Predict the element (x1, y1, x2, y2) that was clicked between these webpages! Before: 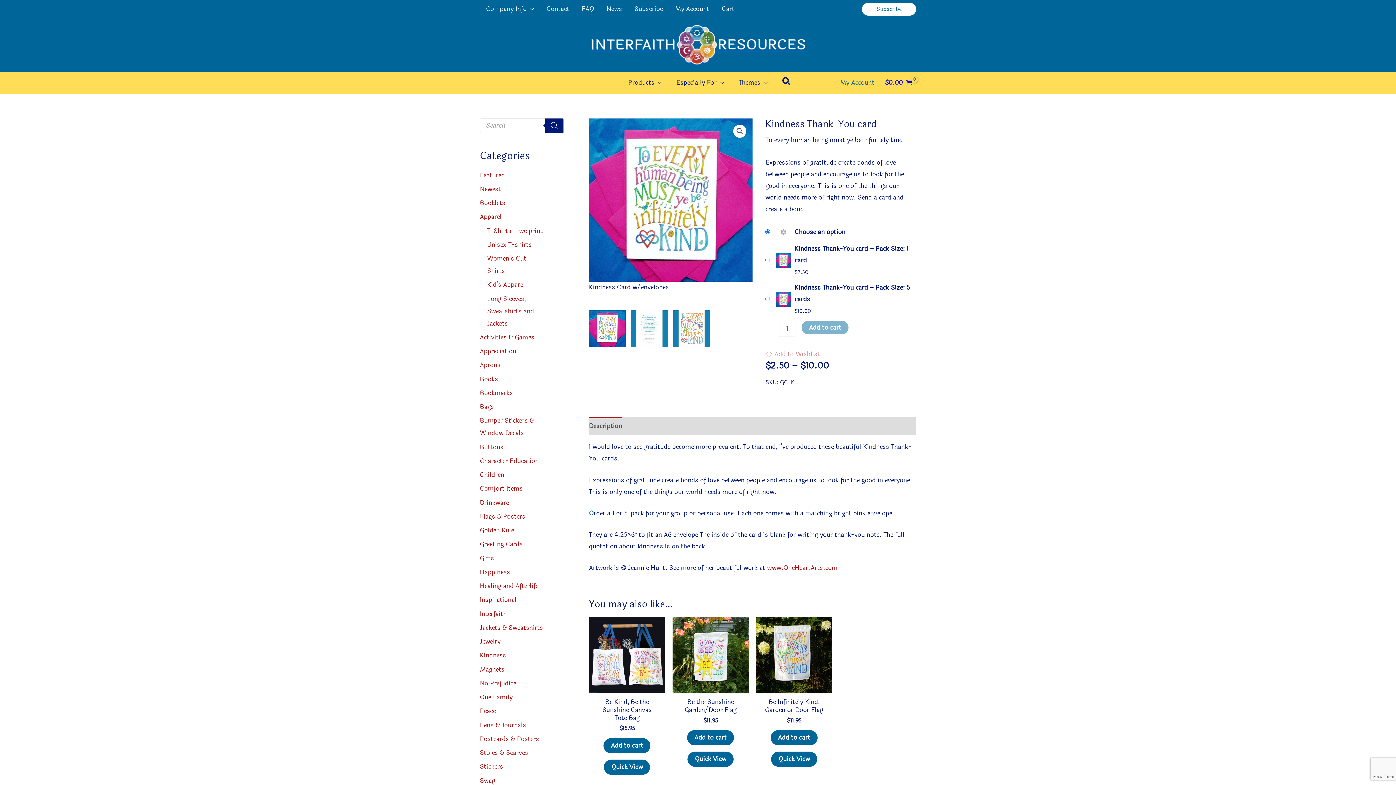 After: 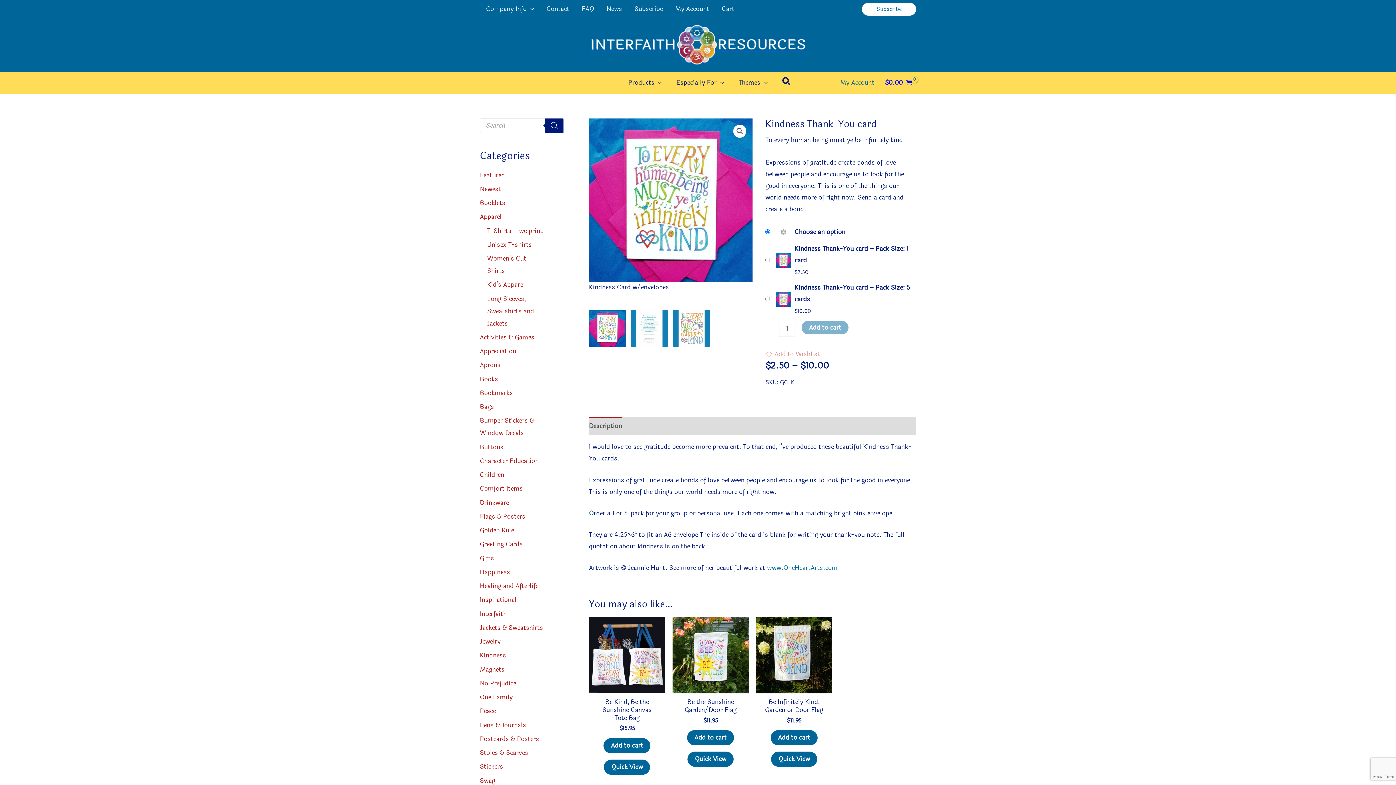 Action: bbox: (767, 563, 837, 573) label: www.OneHeartArts.com